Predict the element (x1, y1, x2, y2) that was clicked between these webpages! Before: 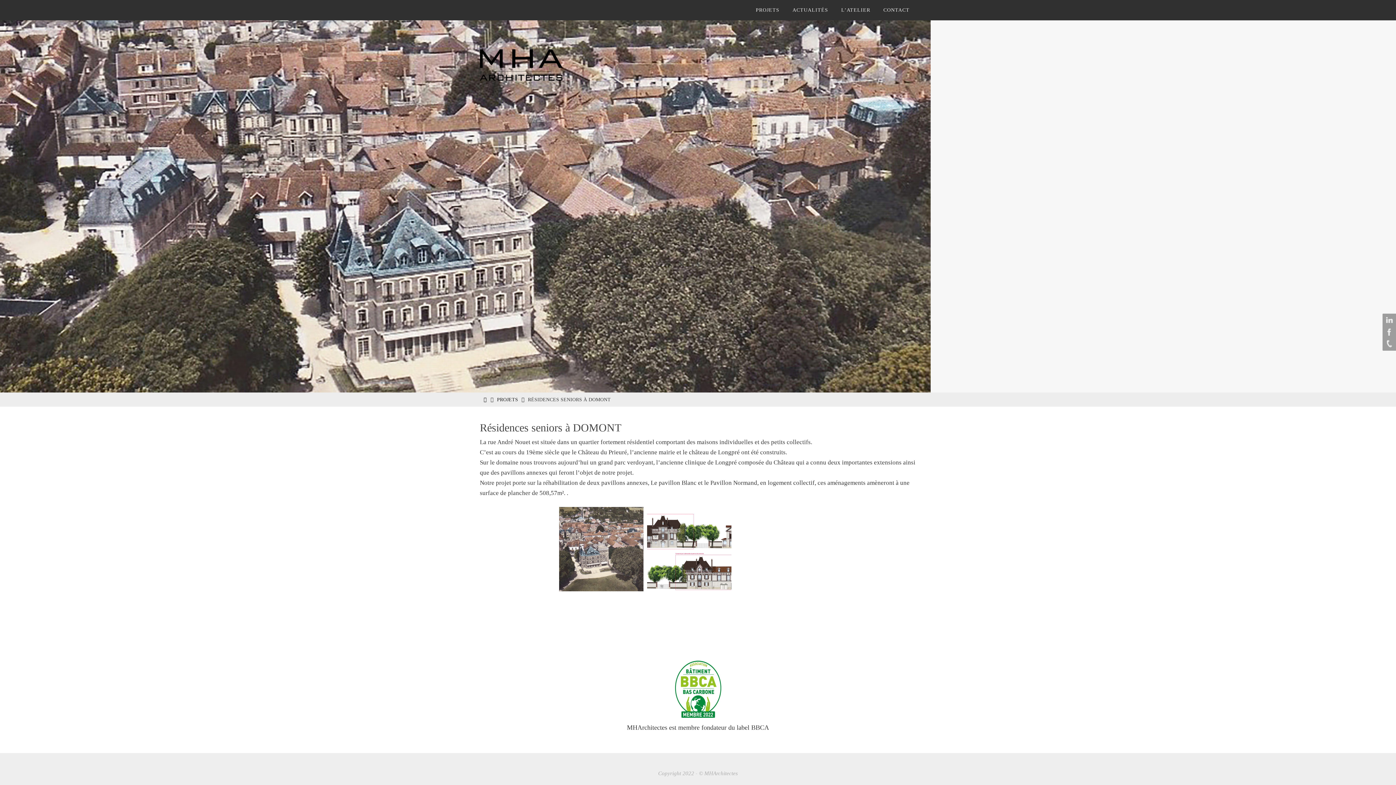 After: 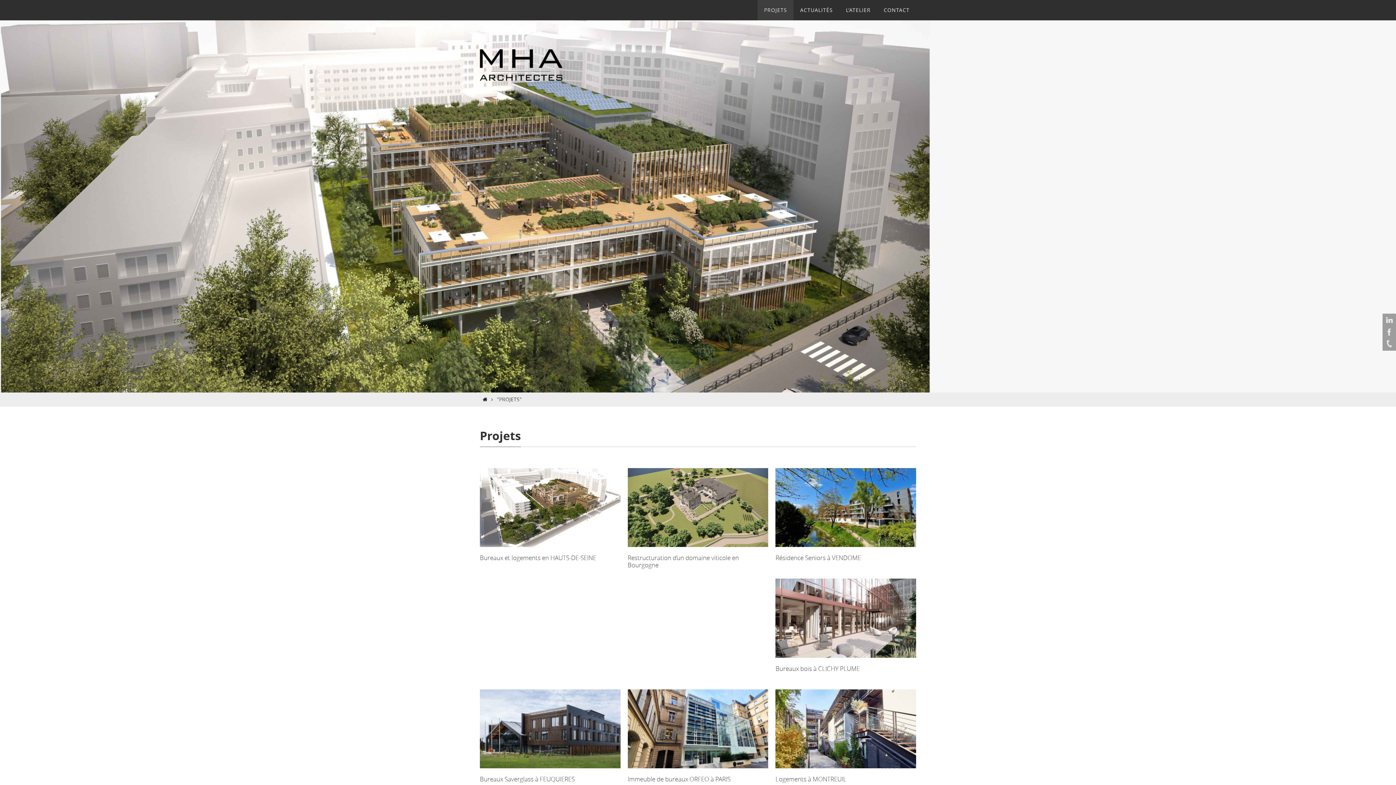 Action: label: PROJETS bbox: (497, 397, 518, 402)